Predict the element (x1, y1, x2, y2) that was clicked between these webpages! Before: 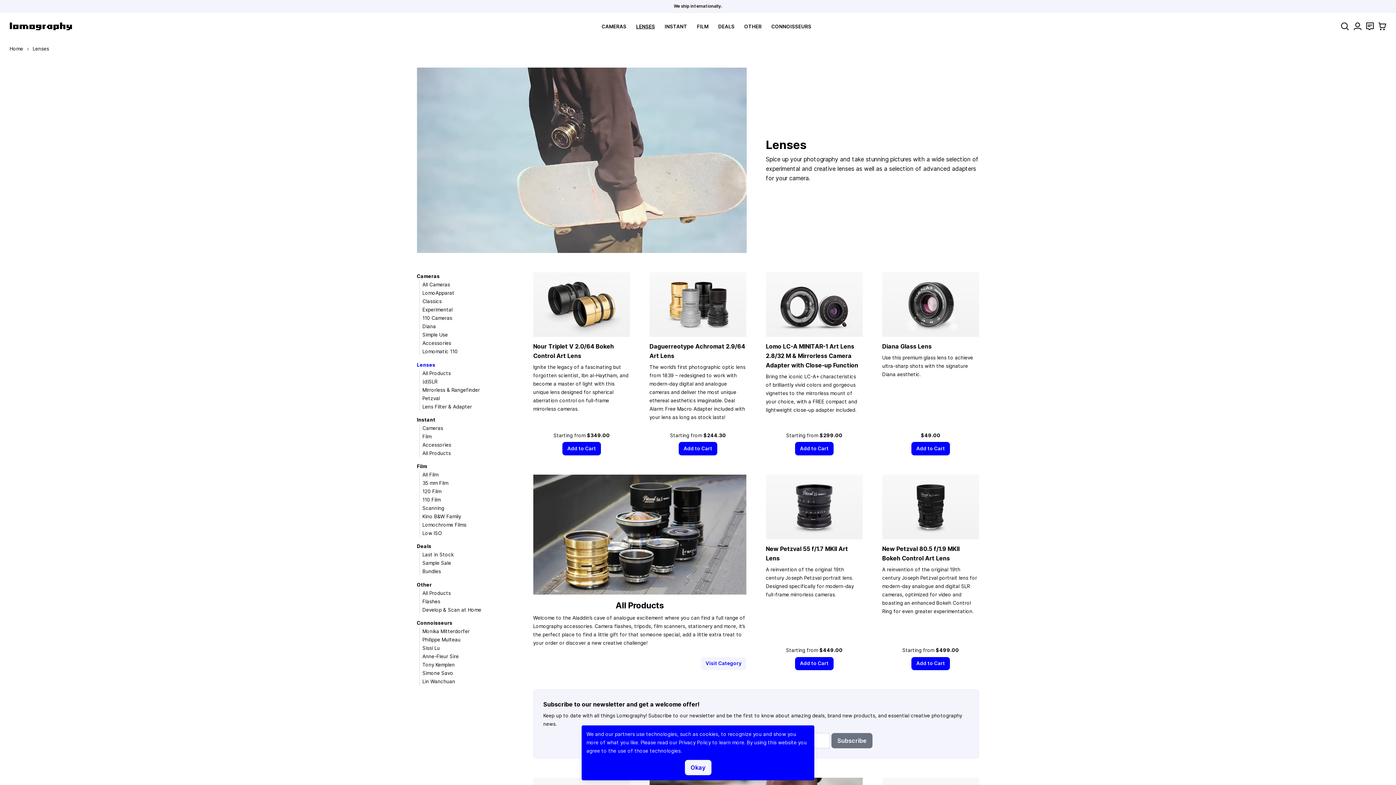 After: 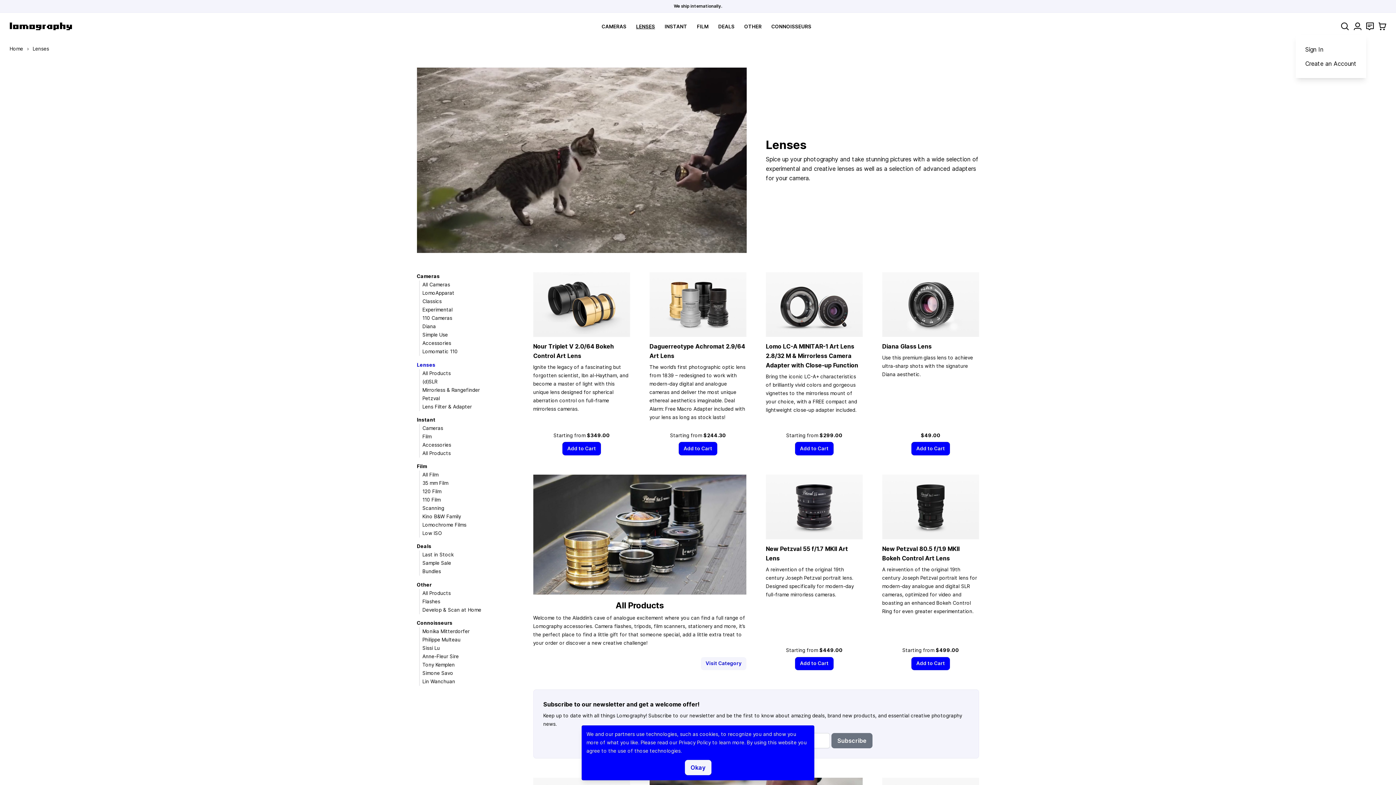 Action: bbox: (1354, 22, 1361, 30) label: My Account